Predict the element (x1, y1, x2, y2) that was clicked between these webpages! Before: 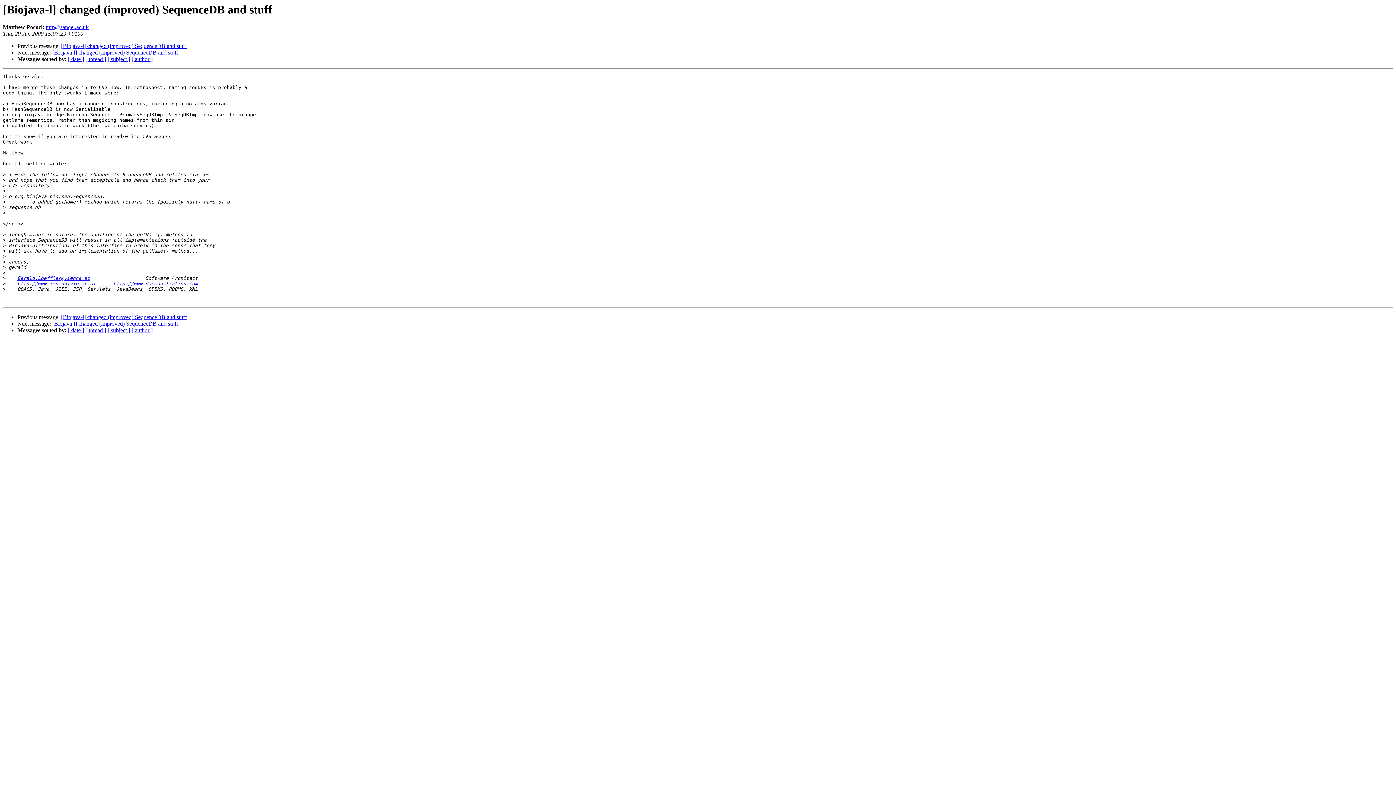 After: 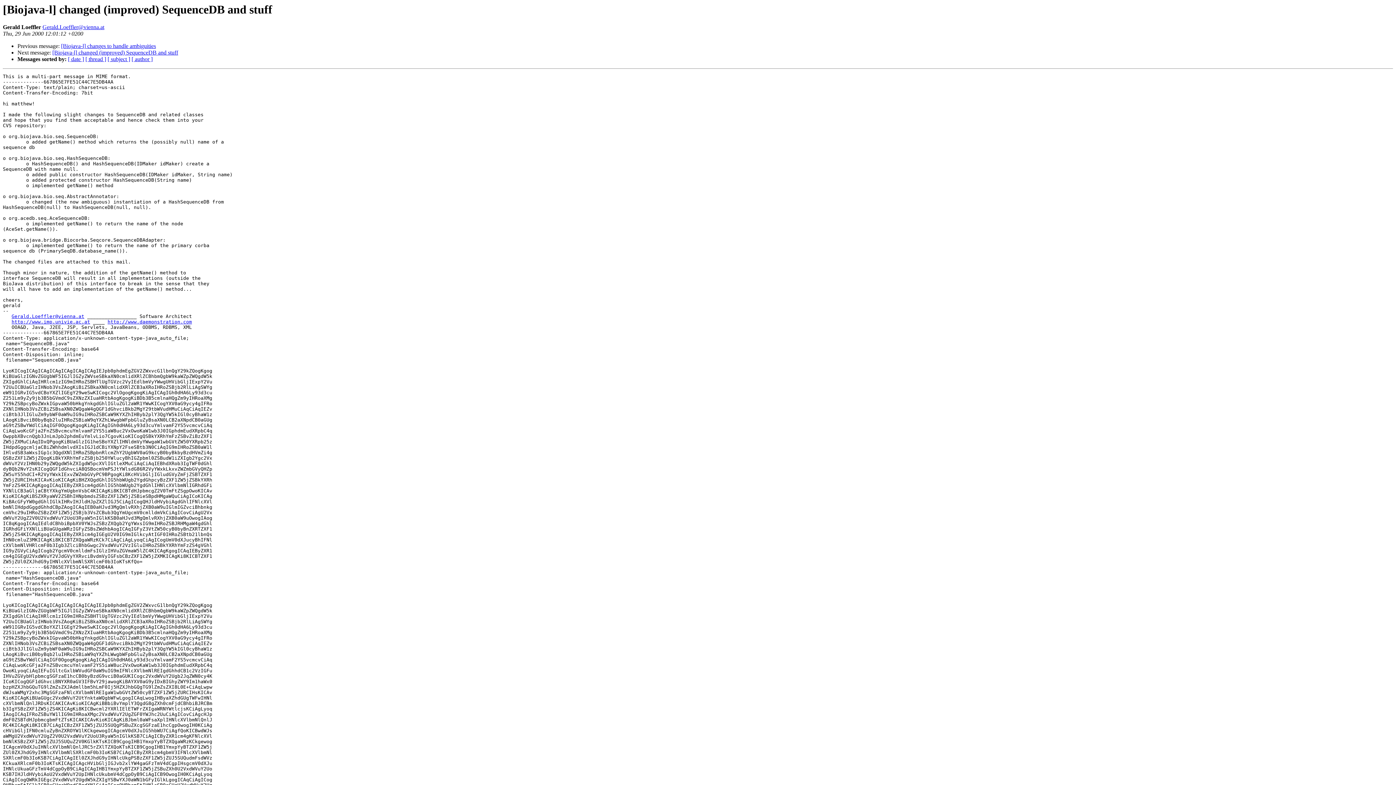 Action: bbox: (61, 43, 186, 49) label: [Biojava-l] changed (improved) SequenceDB and stuff